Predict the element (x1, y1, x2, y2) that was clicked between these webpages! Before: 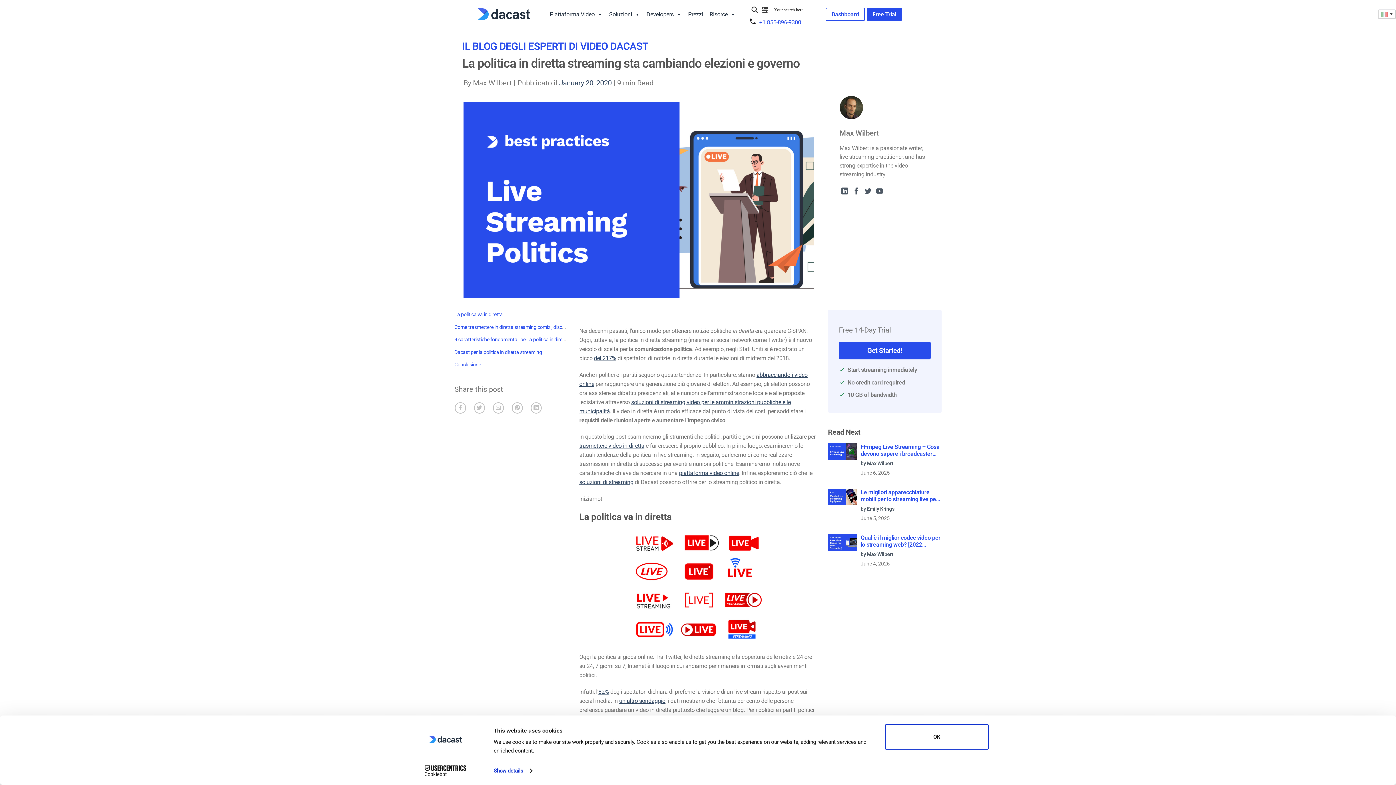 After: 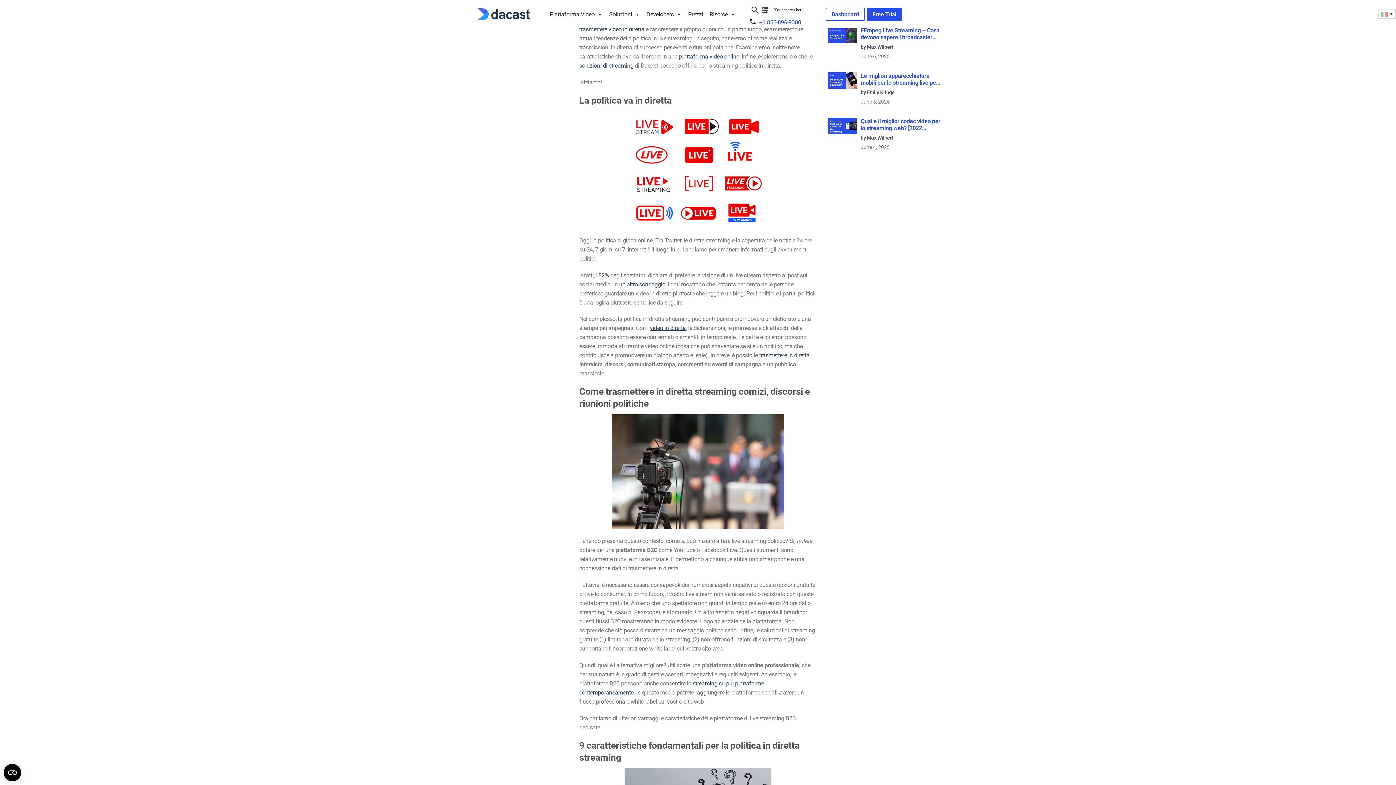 Action: bbox: (454, 311, 502, 317) label: La politica va in diretta